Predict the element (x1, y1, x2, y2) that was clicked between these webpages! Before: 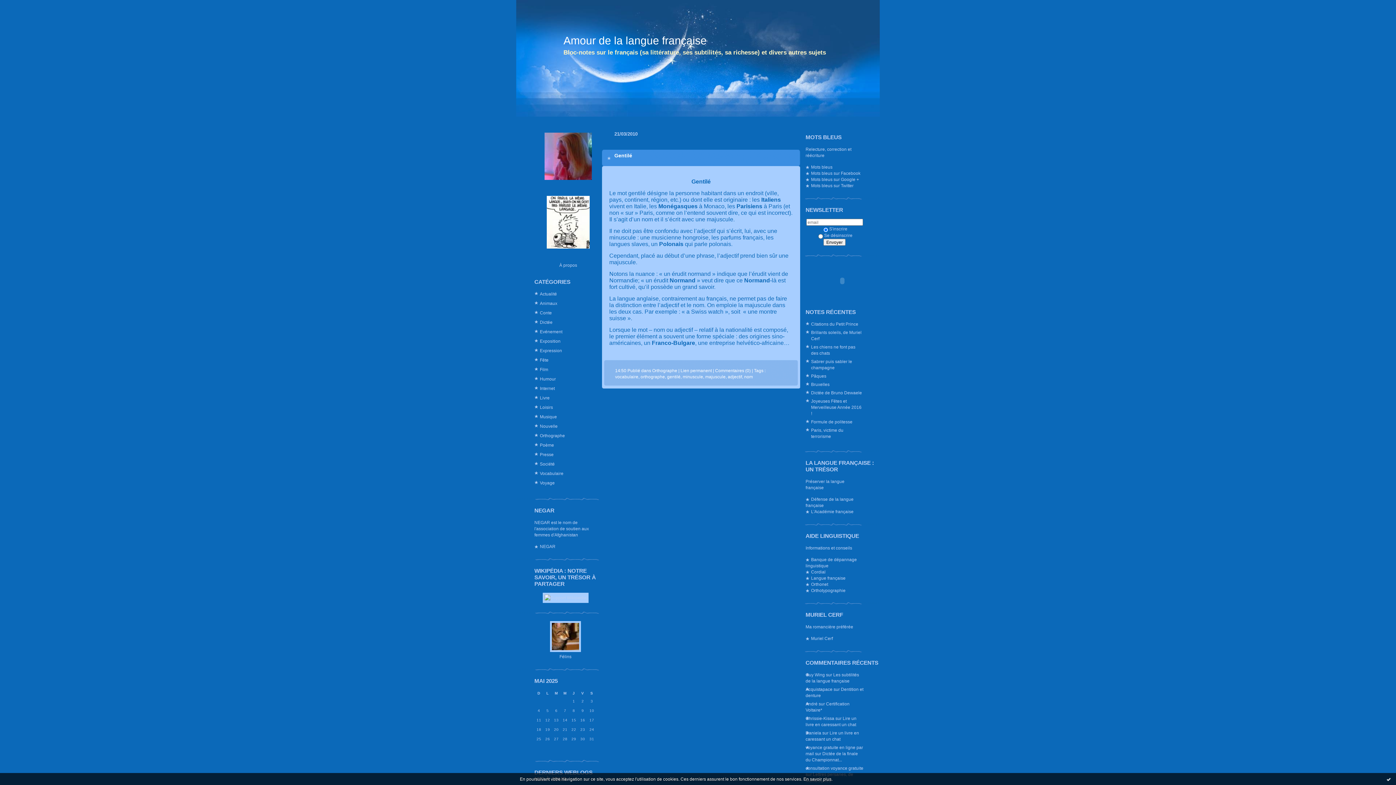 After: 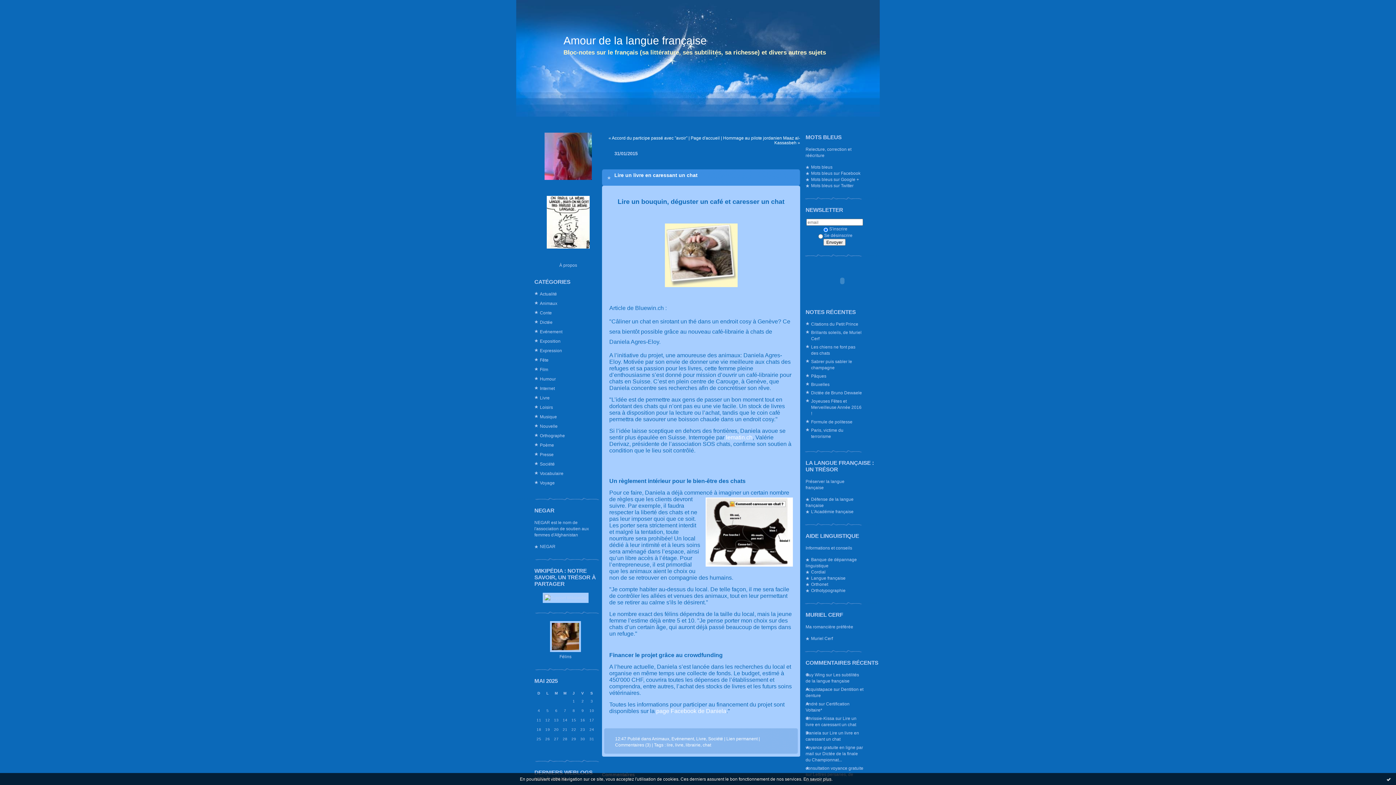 Action: bbox: (805, 716, 856, 729) label: Lire un livre en caressant un chat